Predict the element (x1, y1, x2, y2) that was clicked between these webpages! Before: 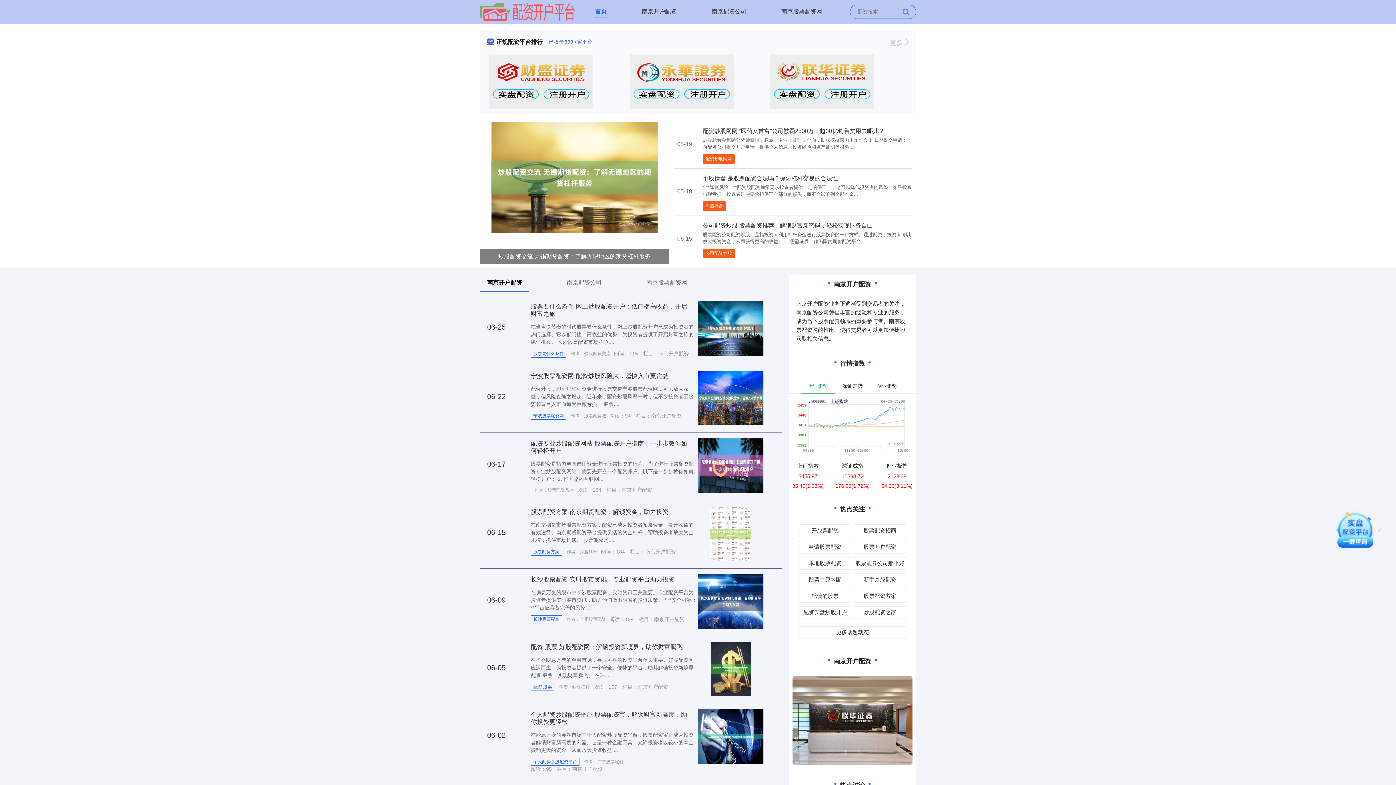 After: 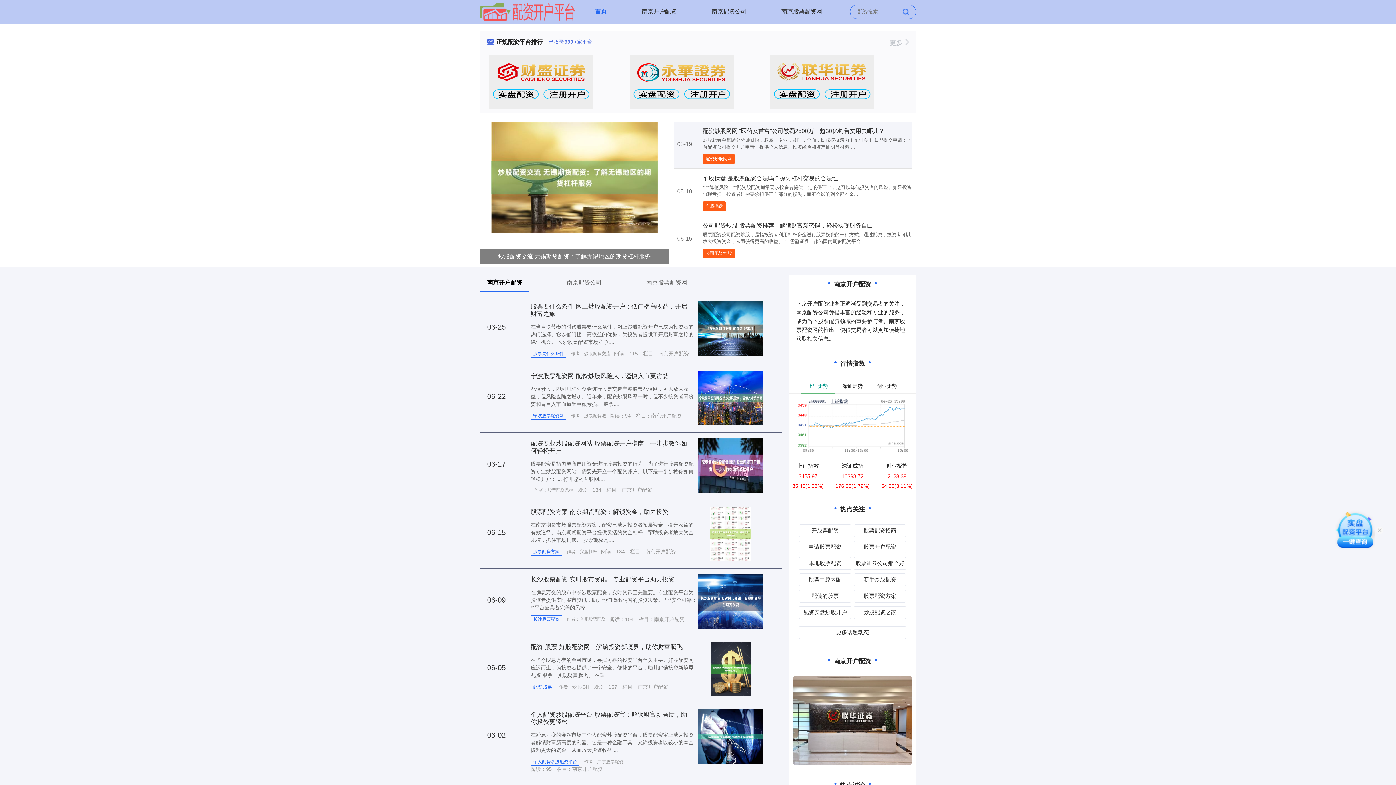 Action: label: 配资炒股网网 “医药女首富”公司被罚2500万，超30亿销售费用去哪儿？ bbox: (702, 128, 884, 134)